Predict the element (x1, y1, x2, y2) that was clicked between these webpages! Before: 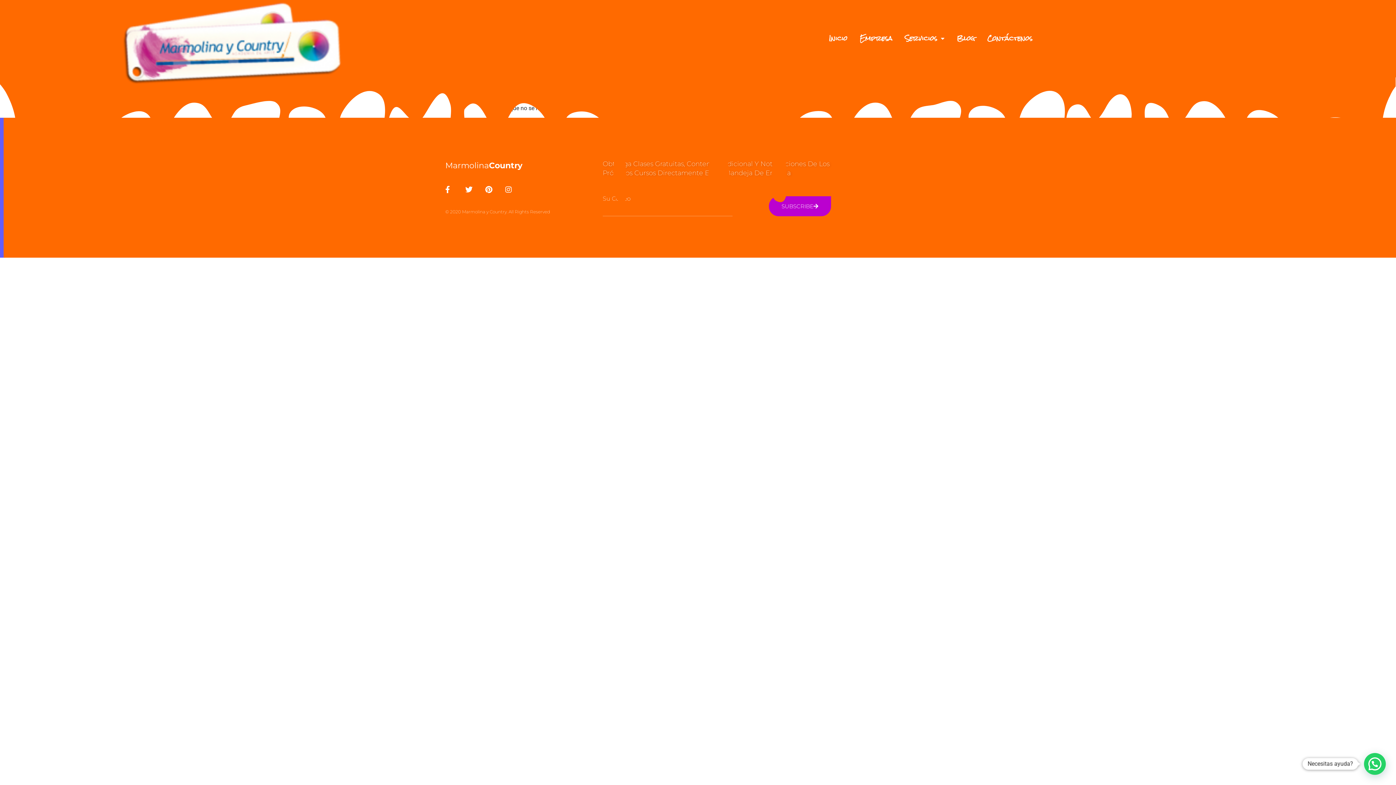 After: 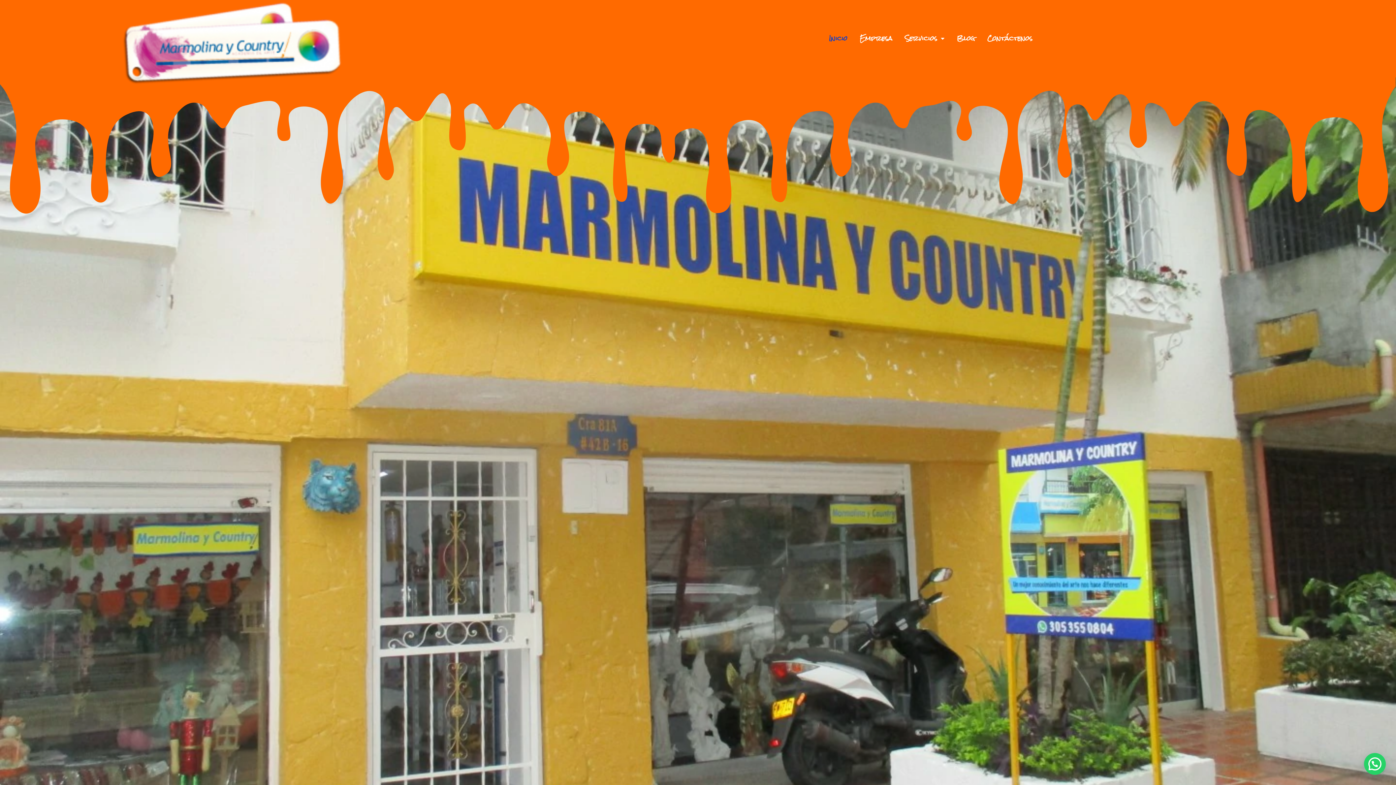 Action: bbox: (822, 33, 853, 43) label: Inicio